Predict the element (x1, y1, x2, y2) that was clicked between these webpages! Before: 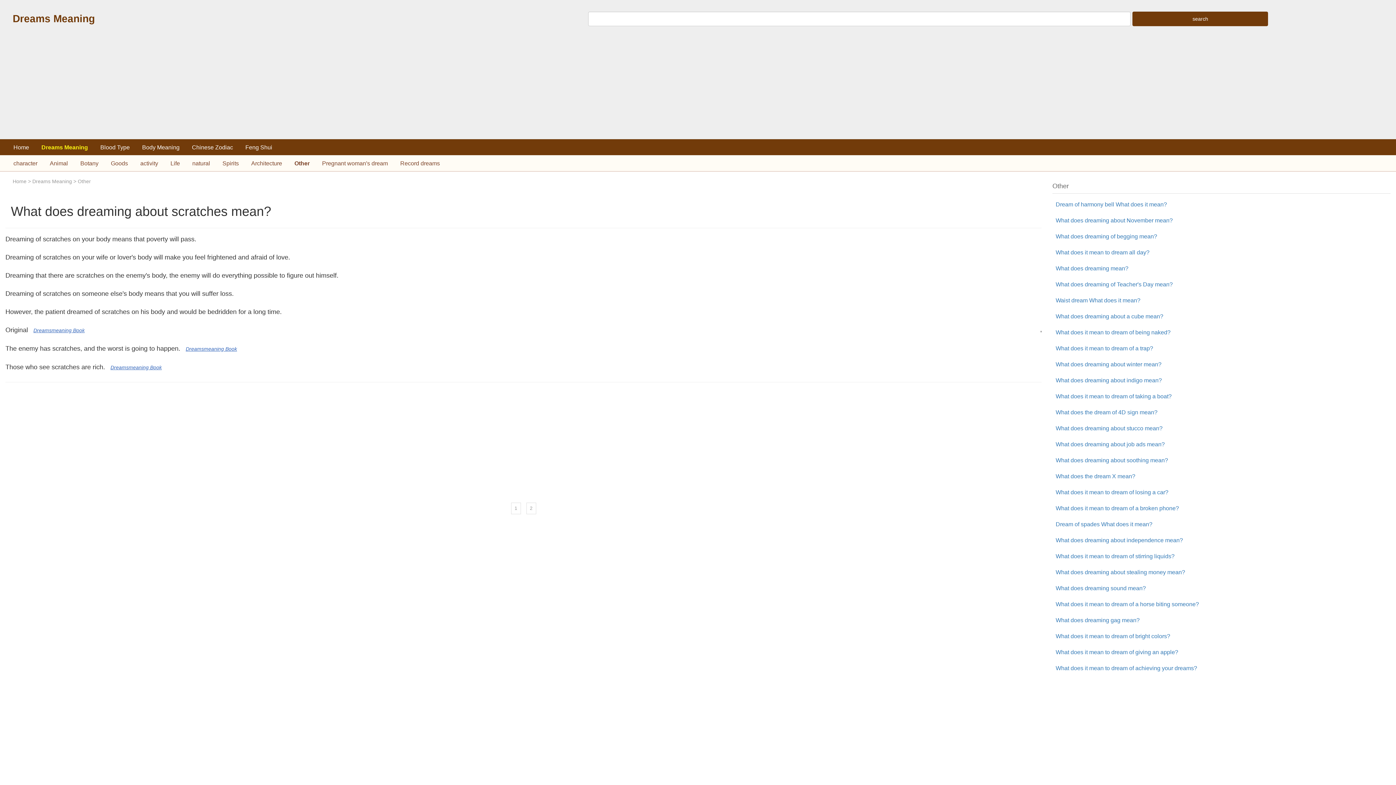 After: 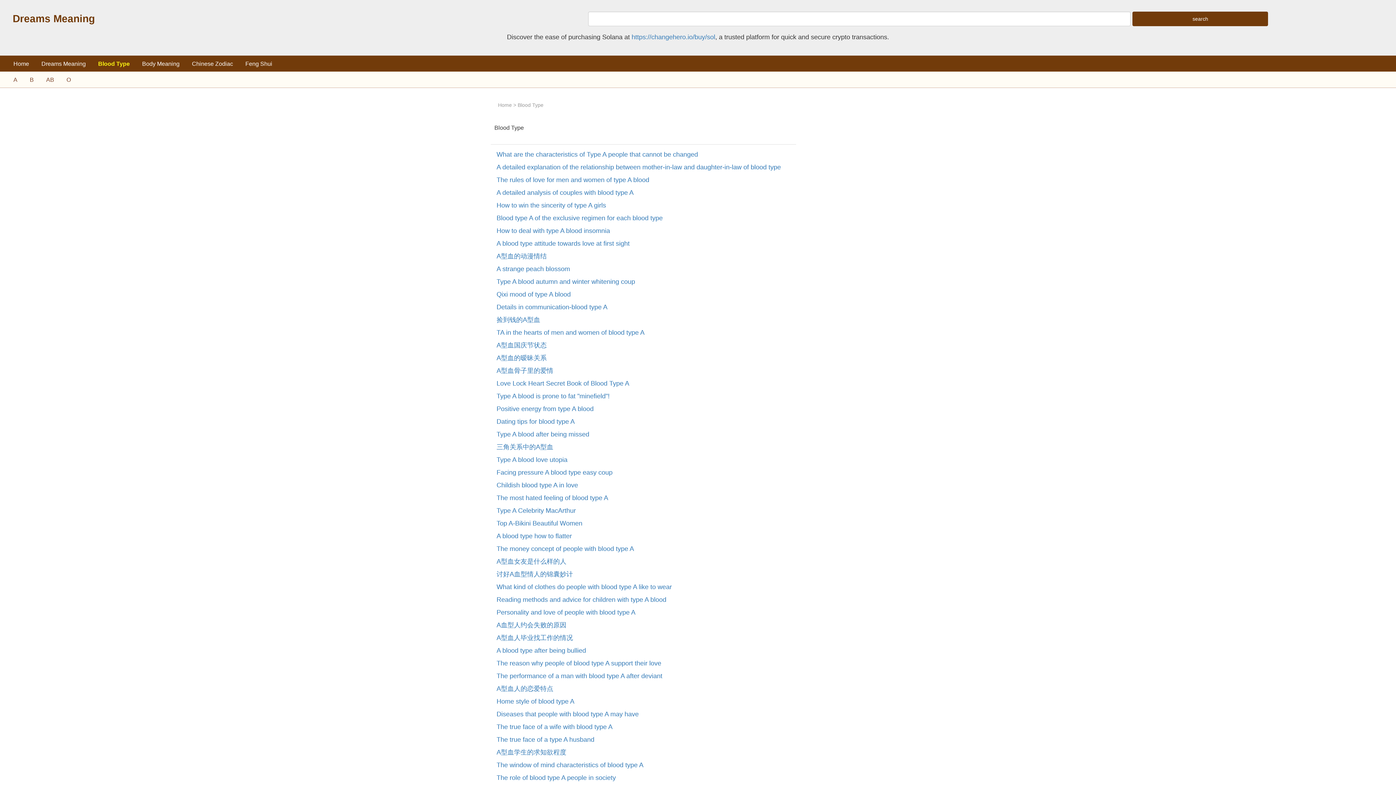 Action: label: Blood Type bbox: (99, 140, 130, 154)